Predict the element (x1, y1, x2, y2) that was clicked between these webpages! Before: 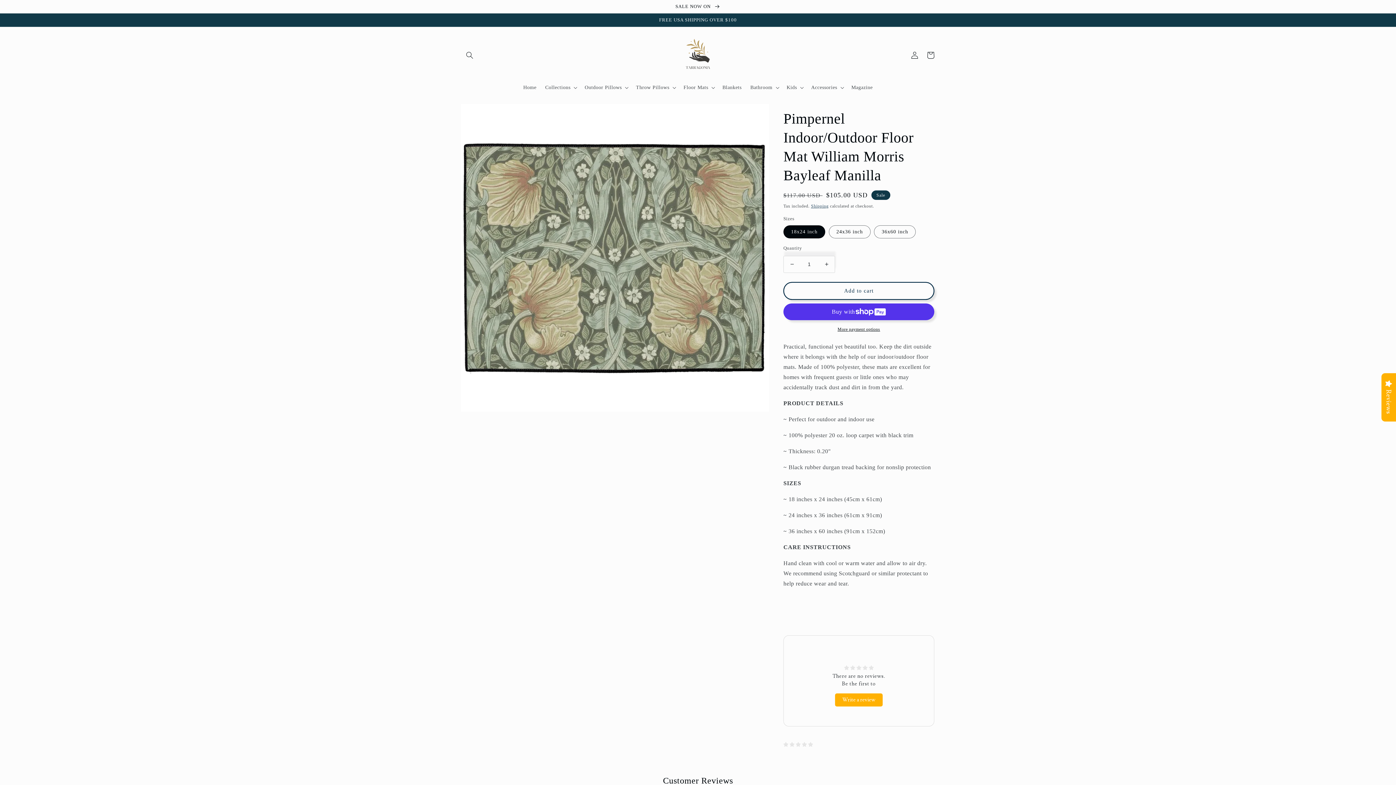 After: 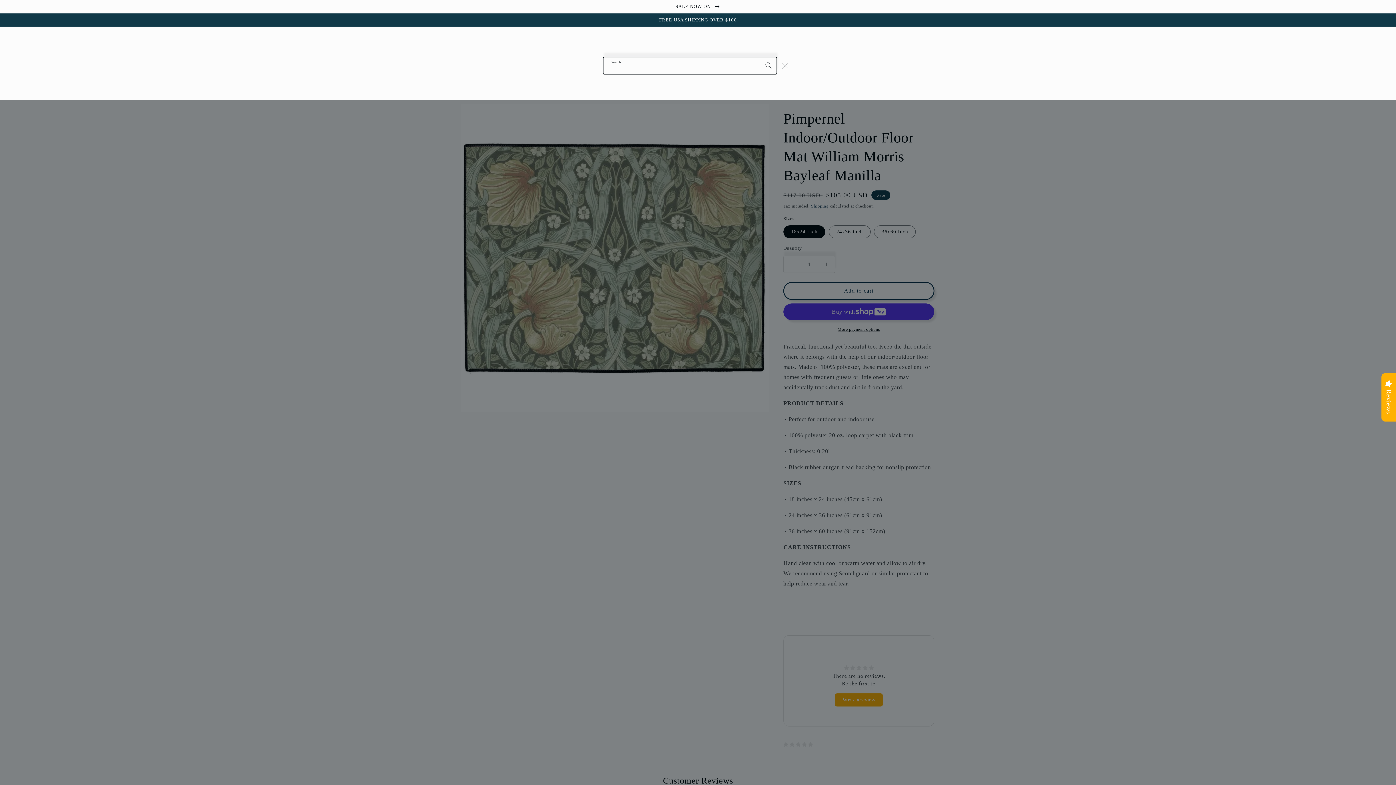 Action: label: Search bbox: (461, 47, 477, 63)